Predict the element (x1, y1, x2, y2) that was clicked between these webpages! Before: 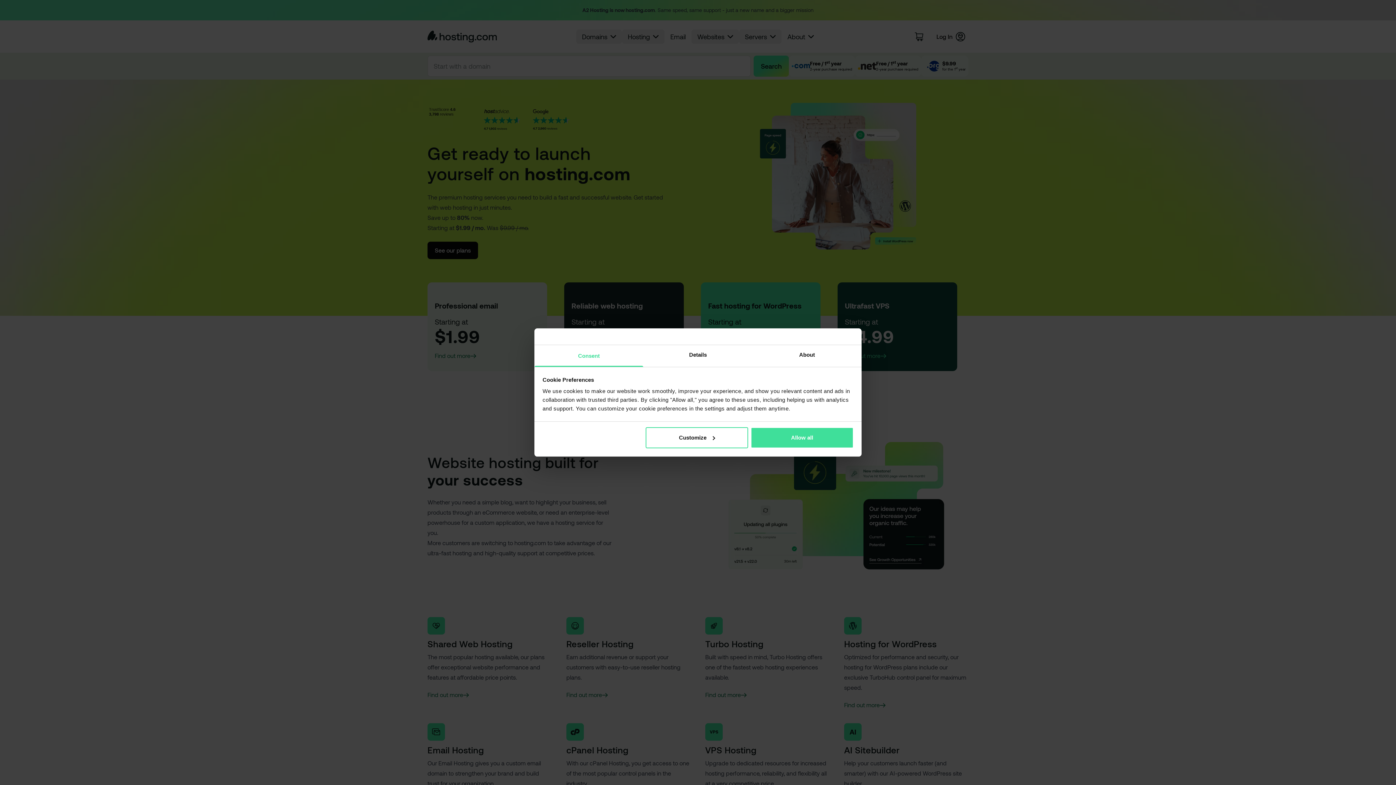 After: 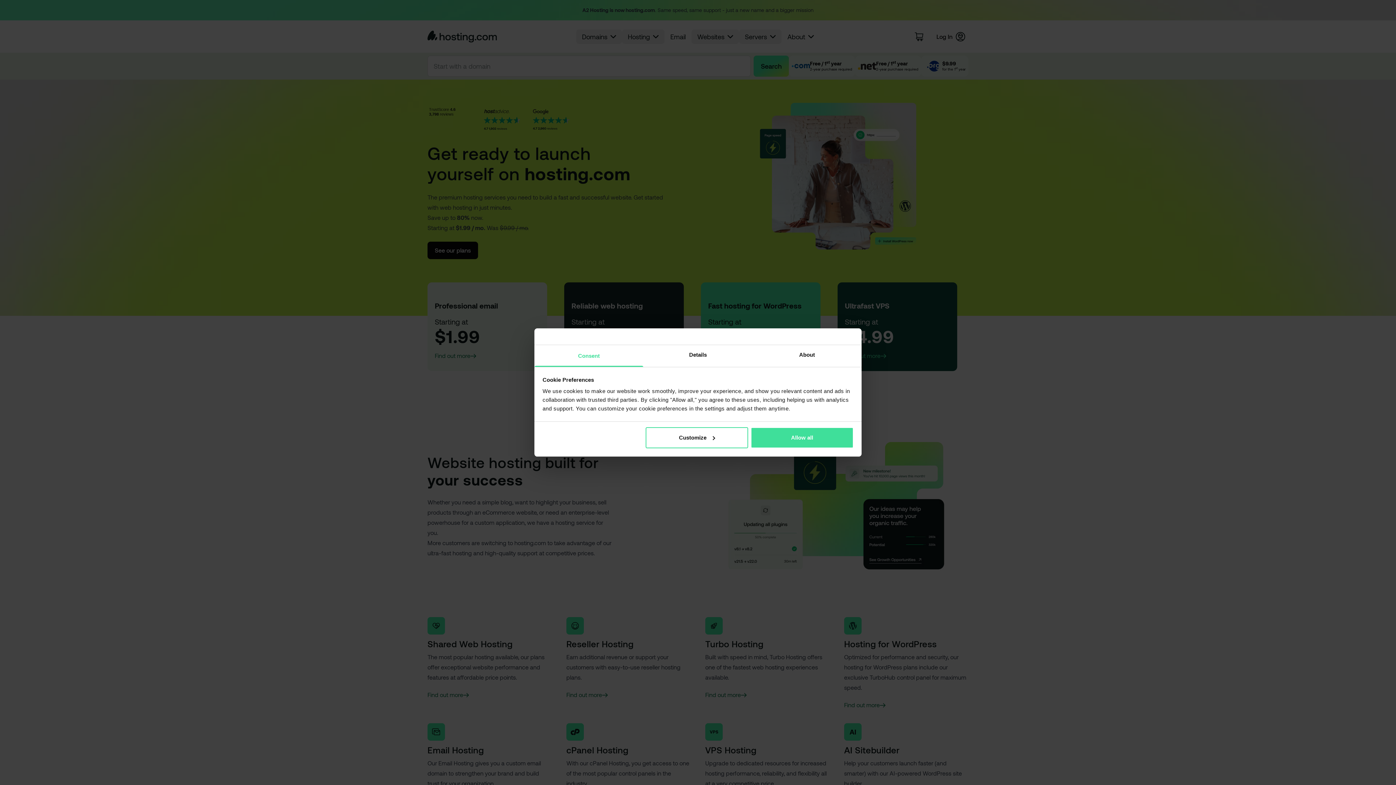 Action: bbox: (534, 345, 643, 367) label: Consent